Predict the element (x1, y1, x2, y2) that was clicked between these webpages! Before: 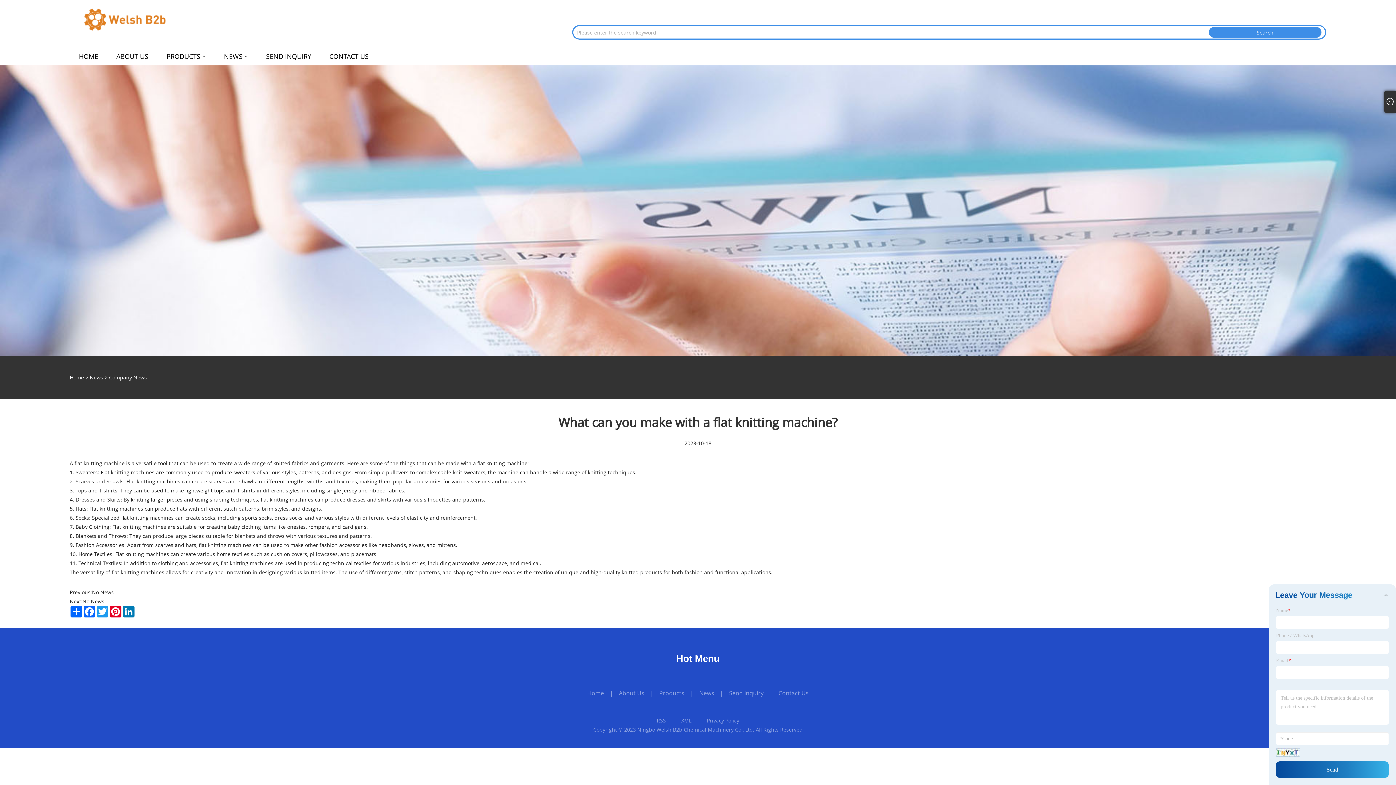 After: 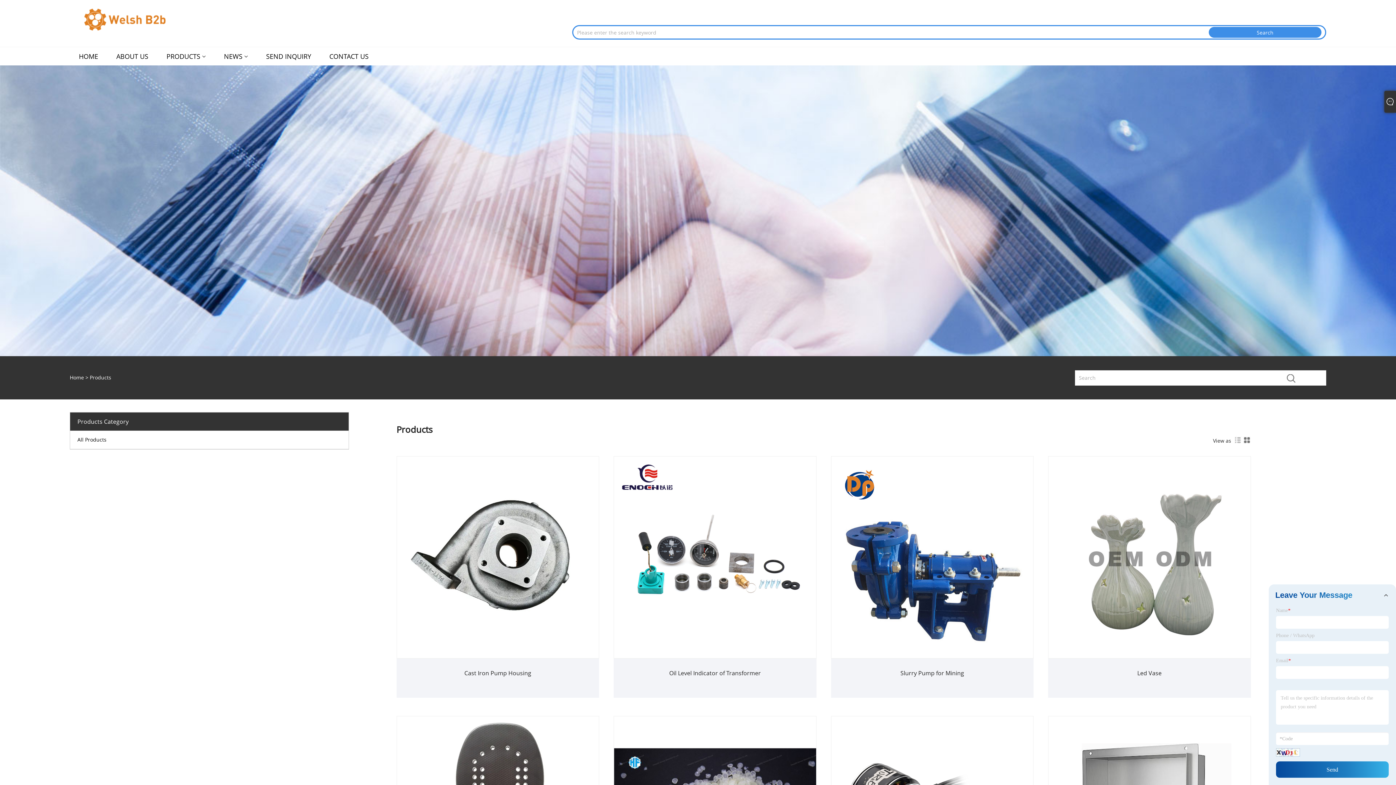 Action: label: Products bbox: (659, 689, 684, 697)